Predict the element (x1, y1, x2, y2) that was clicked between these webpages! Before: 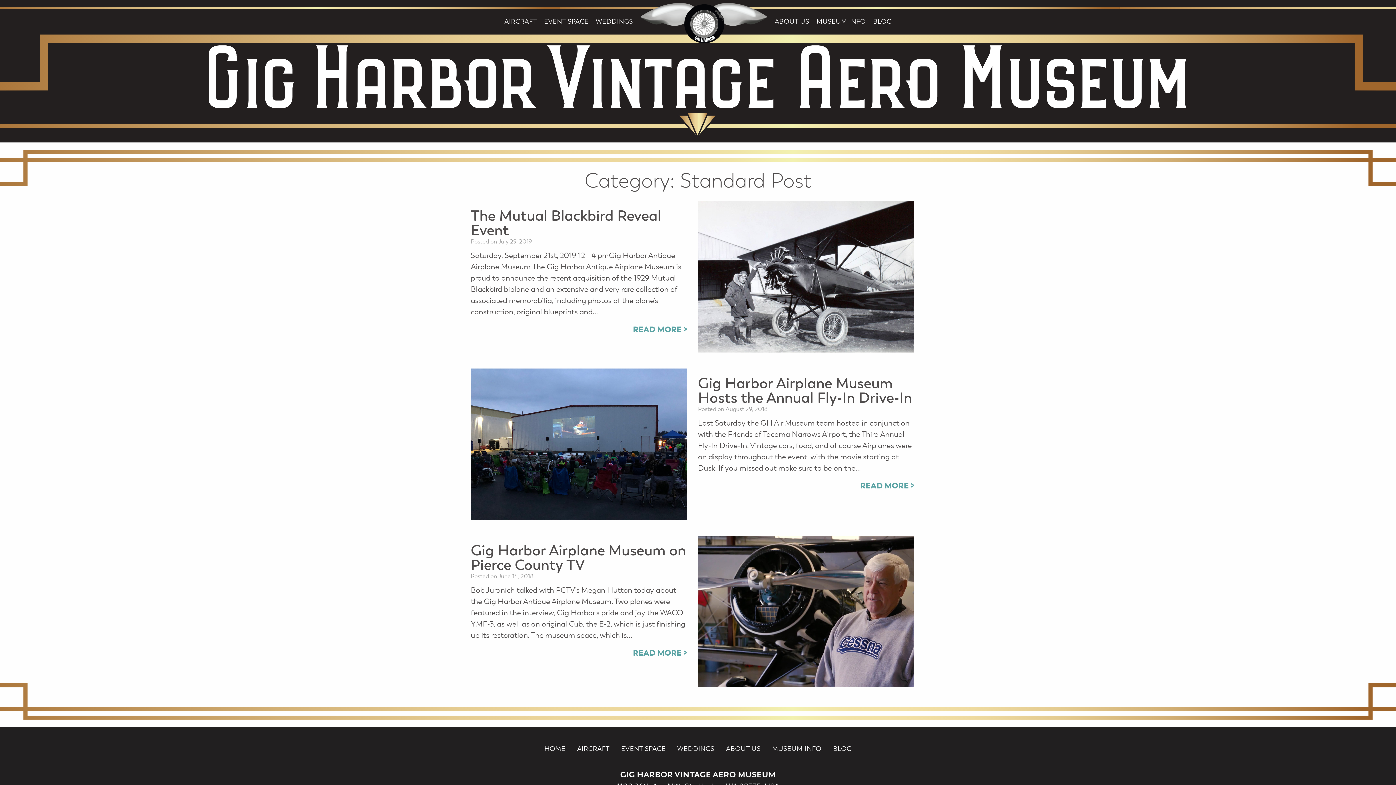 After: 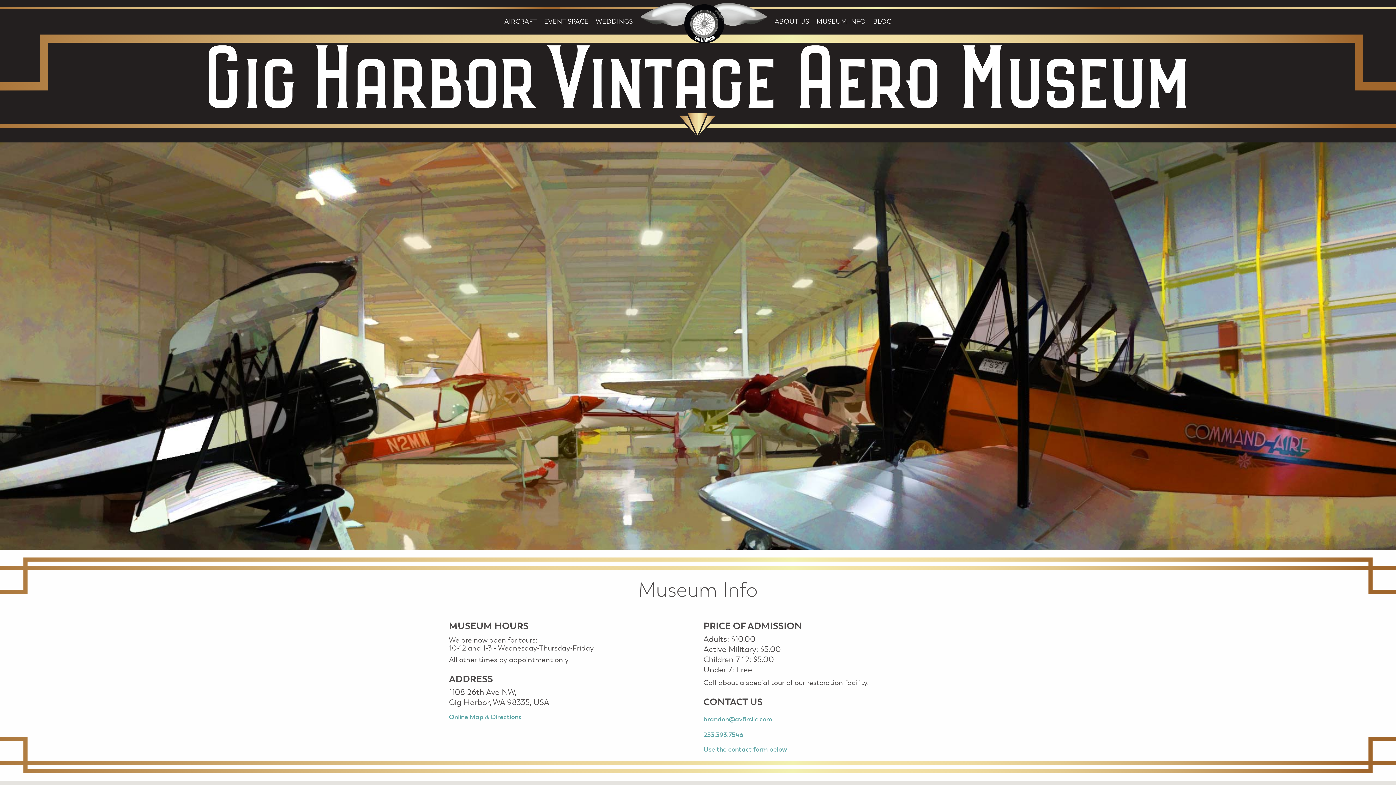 Action: label: MUSEUM INFO bbox: (813, 7, 869, 35)